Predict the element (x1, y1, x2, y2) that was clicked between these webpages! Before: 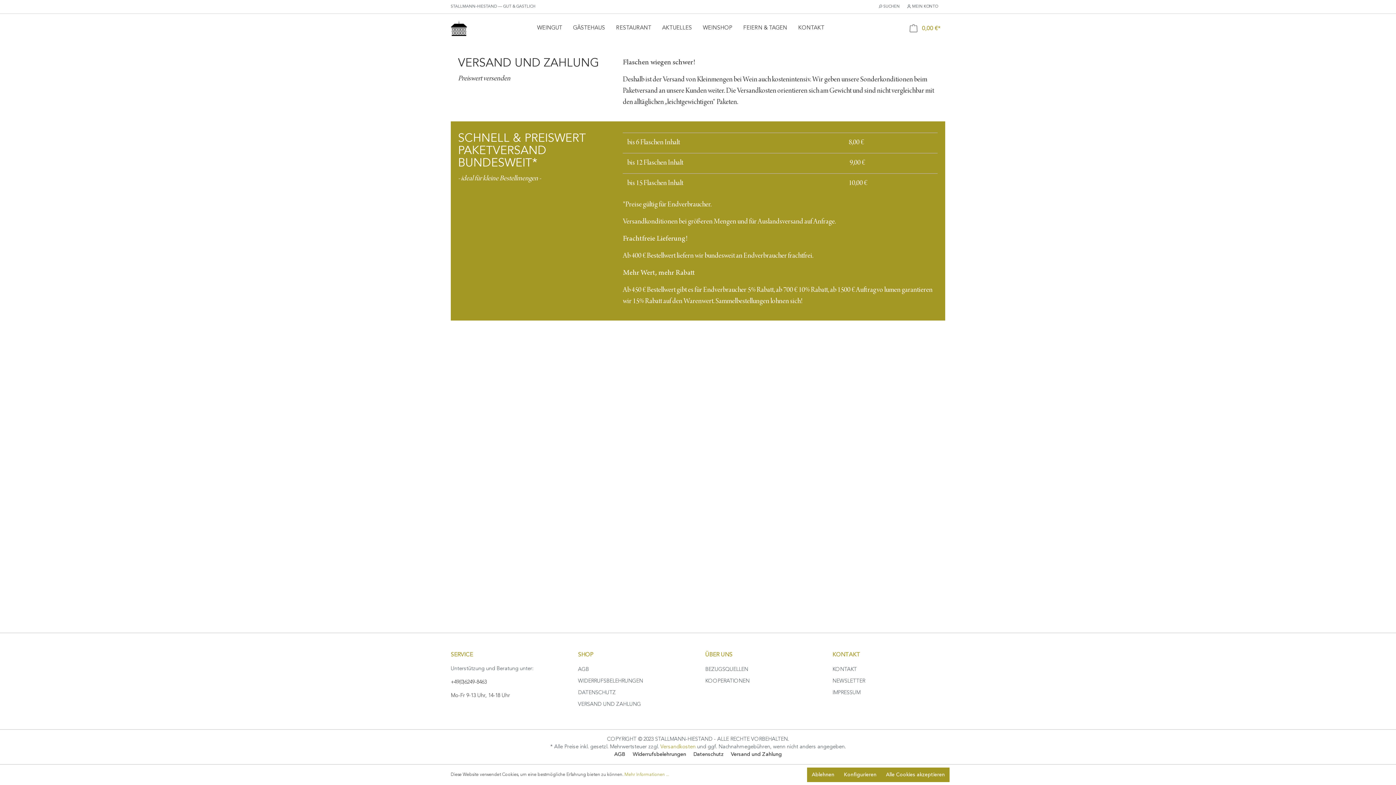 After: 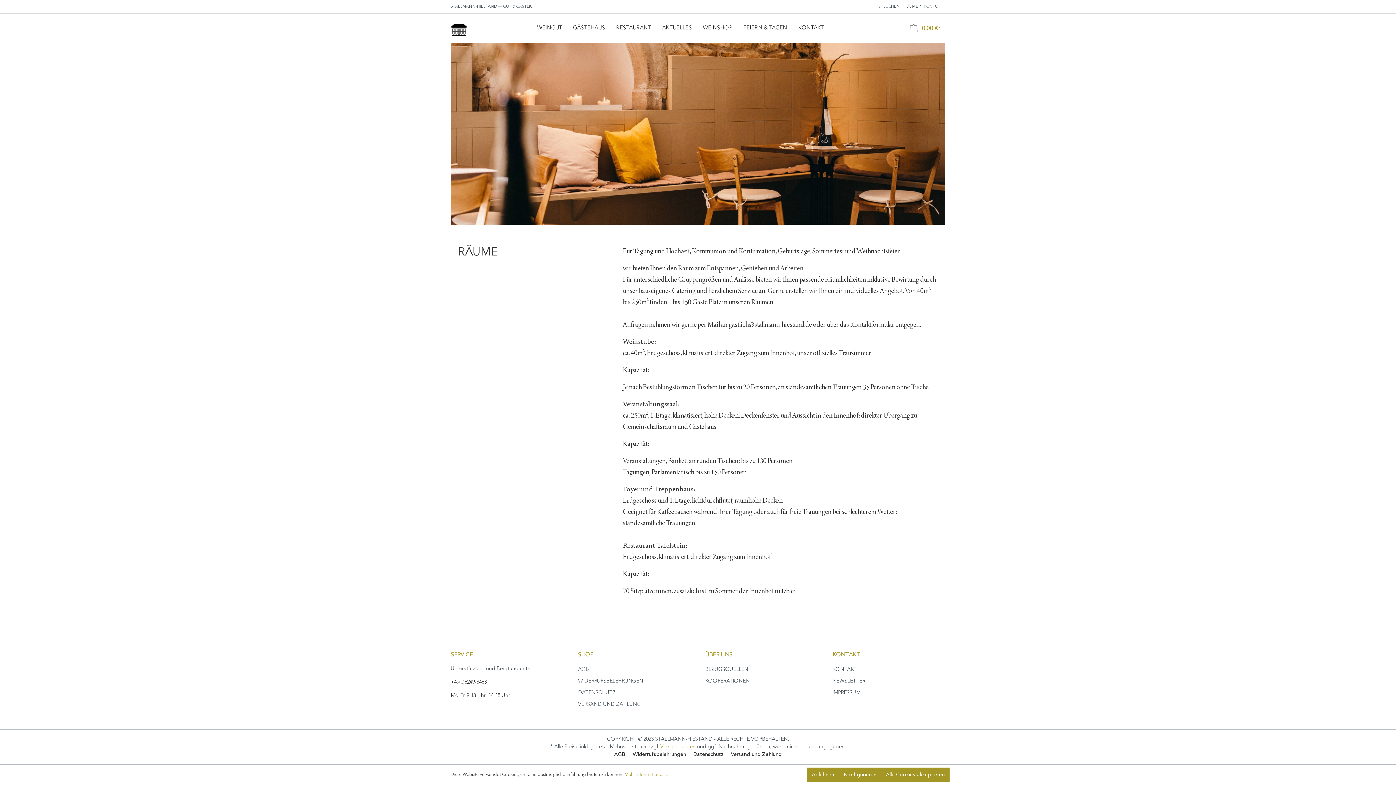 Action: bbox: (743, 24, 787, 32) label: FEIERN & TAGEN